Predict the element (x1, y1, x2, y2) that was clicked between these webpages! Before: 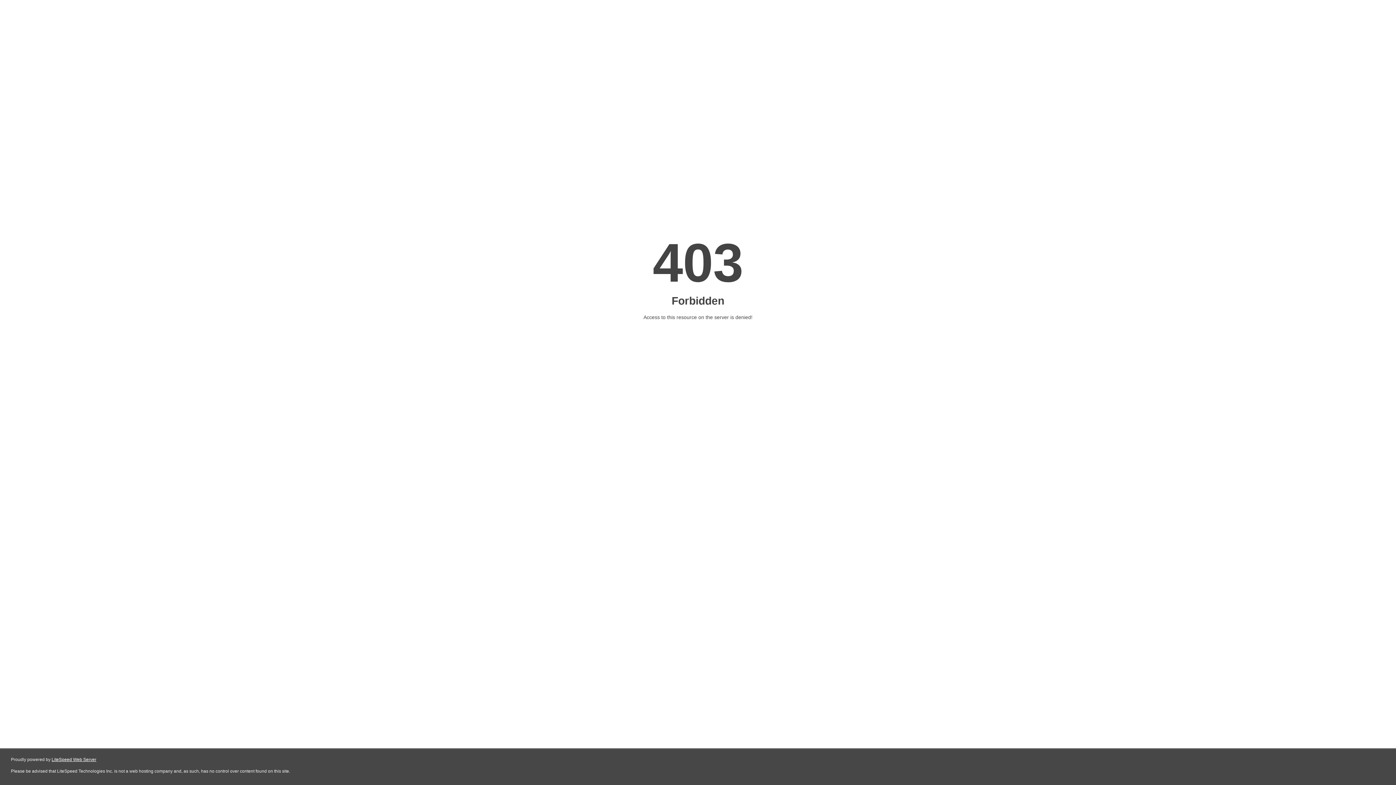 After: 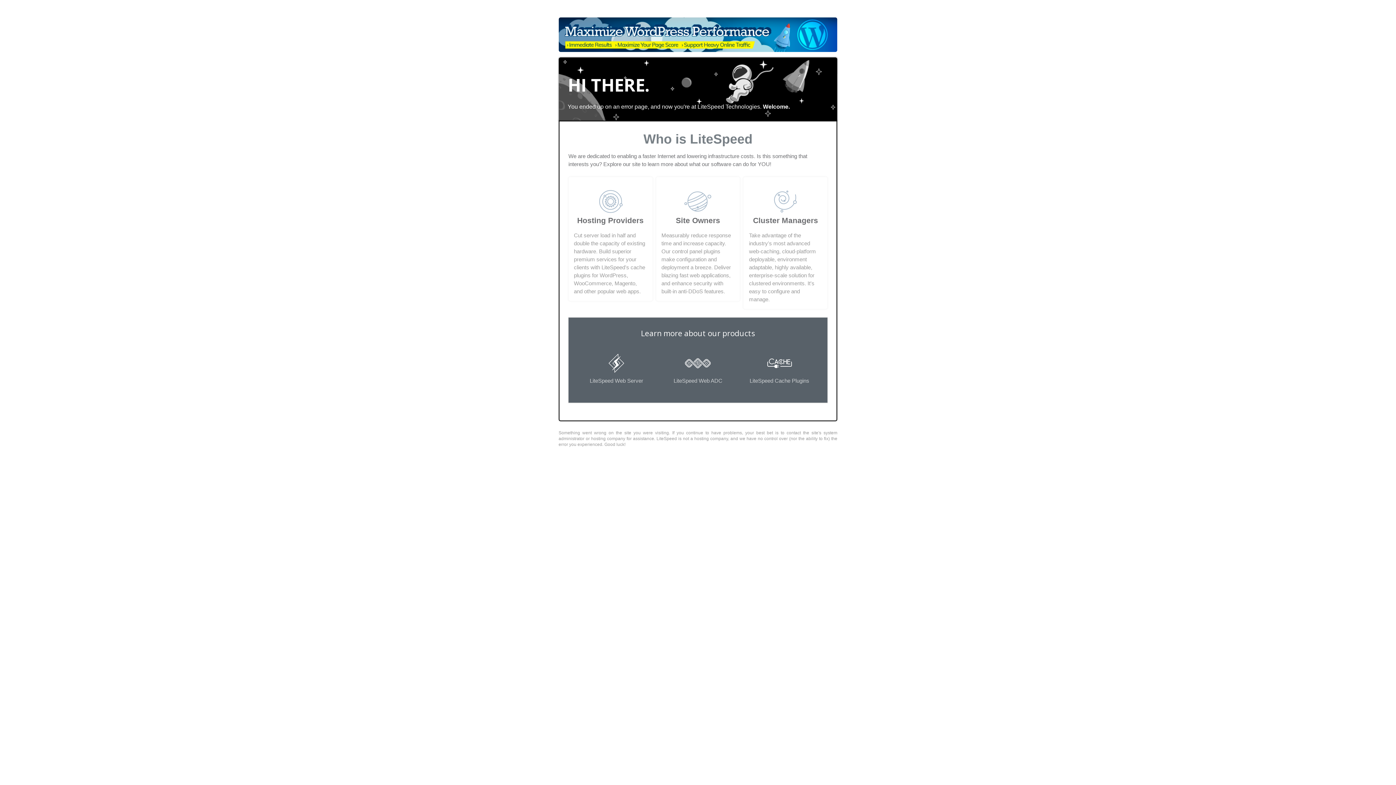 Action: bbox: (51, 757, 96, 762) label: LiteSpeed Web Server